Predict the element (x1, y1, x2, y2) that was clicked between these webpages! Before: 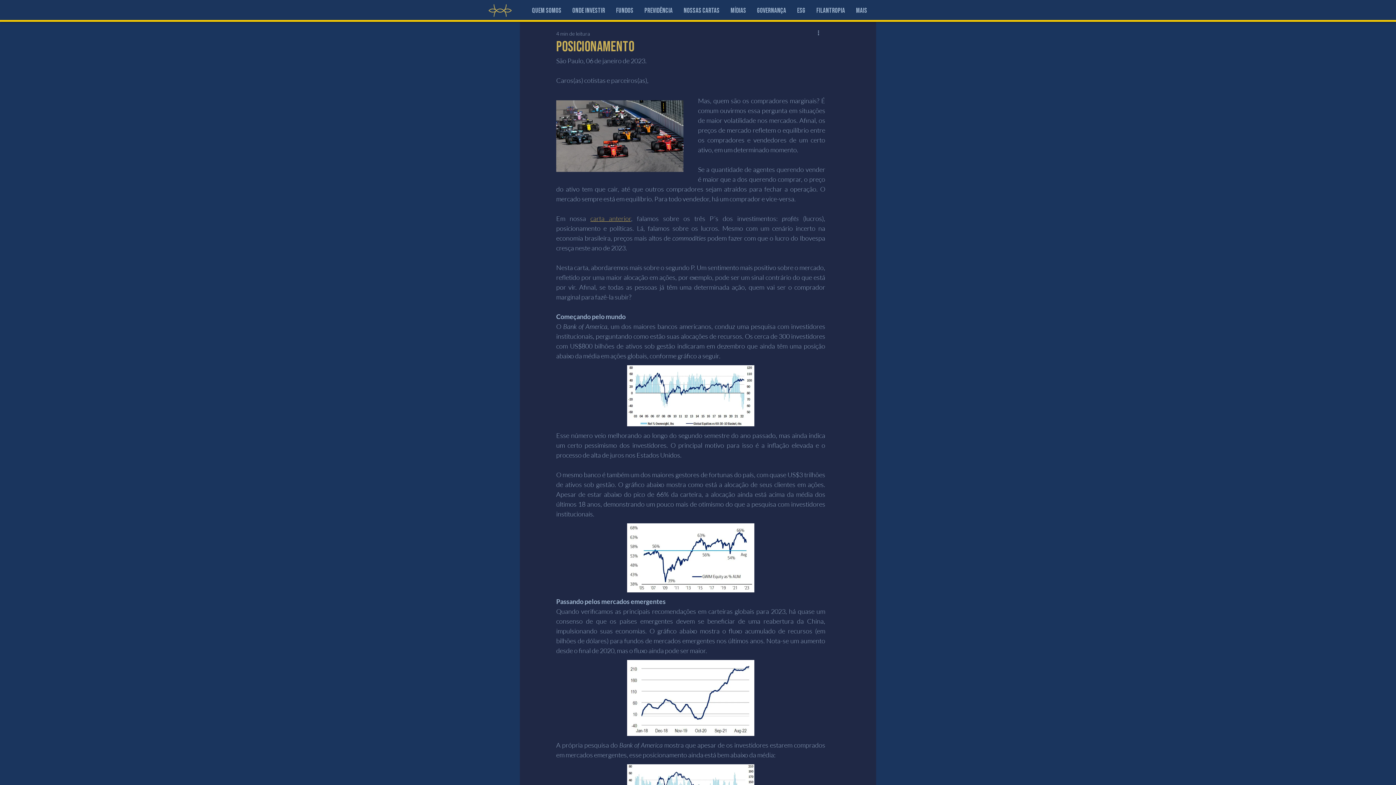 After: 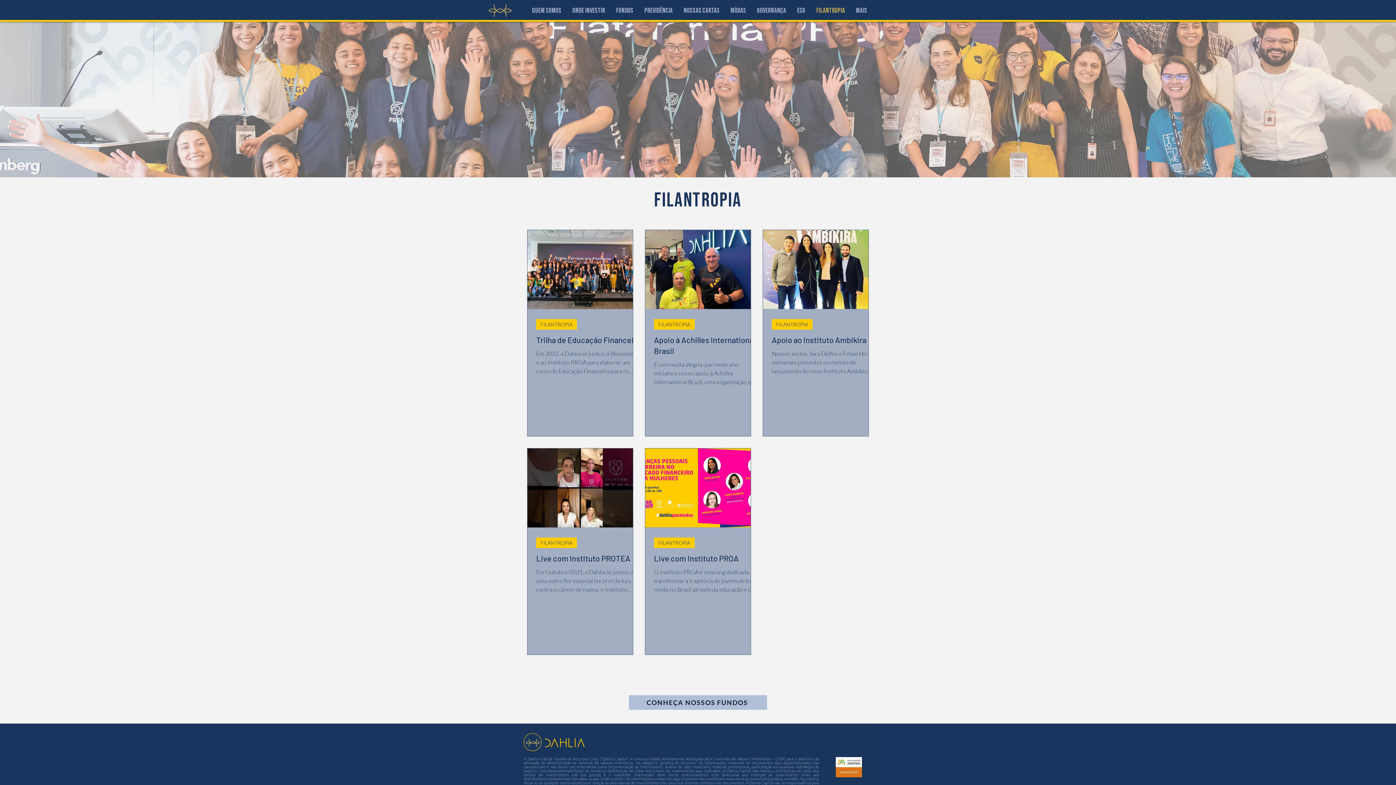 Action: bbox: (811, 3, 850, 18) label: Filantropia